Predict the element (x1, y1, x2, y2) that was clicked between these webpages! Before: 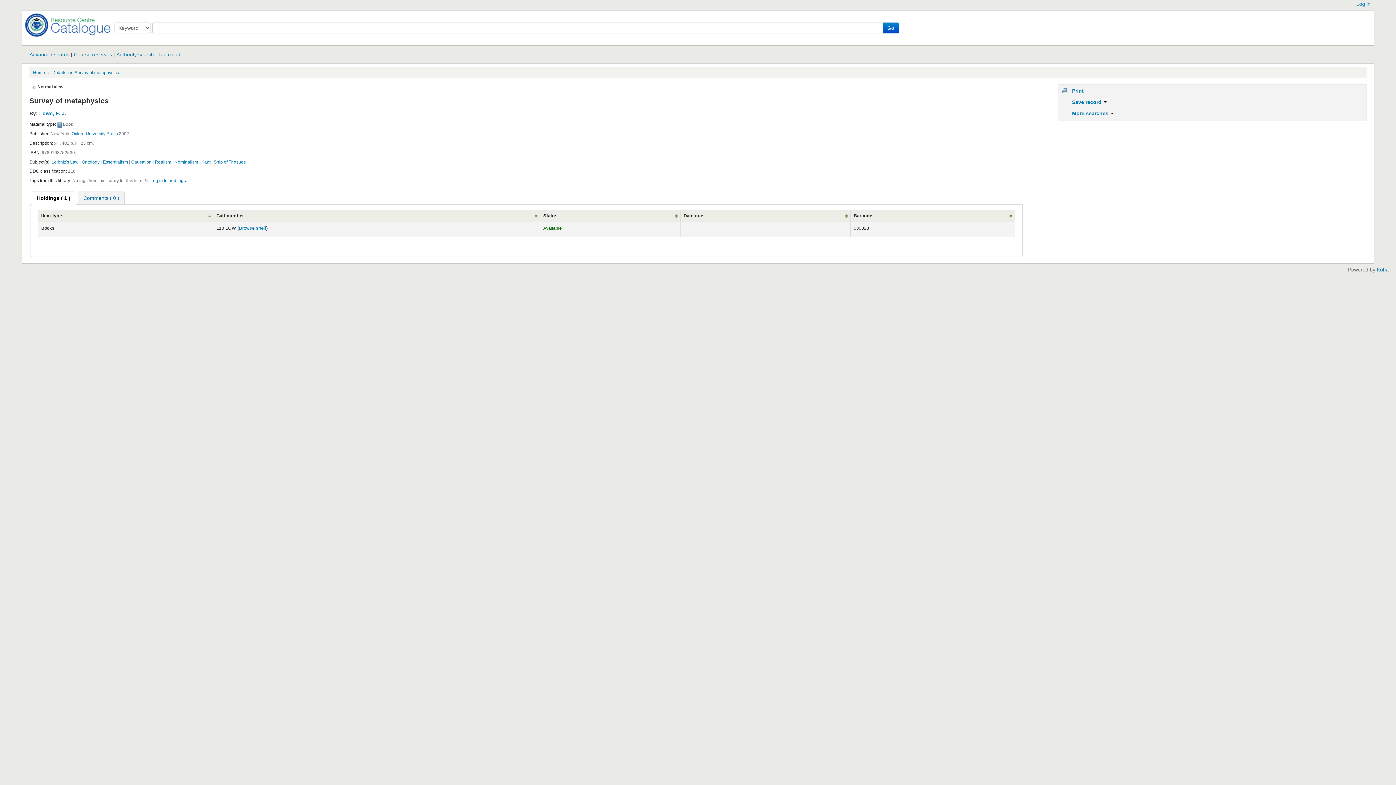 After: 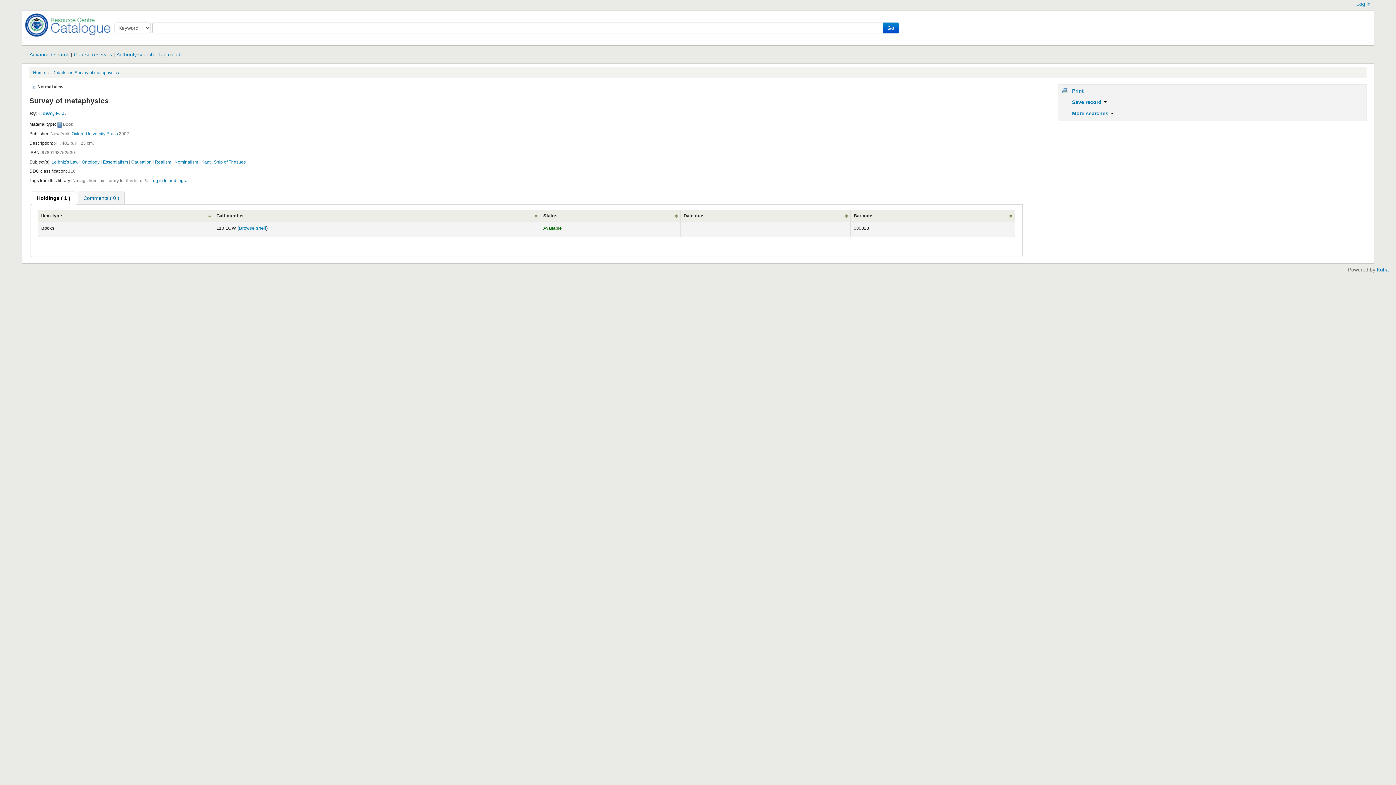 Action: bbox: (31, 191, 75, 204) label: Holdings ( 1 )